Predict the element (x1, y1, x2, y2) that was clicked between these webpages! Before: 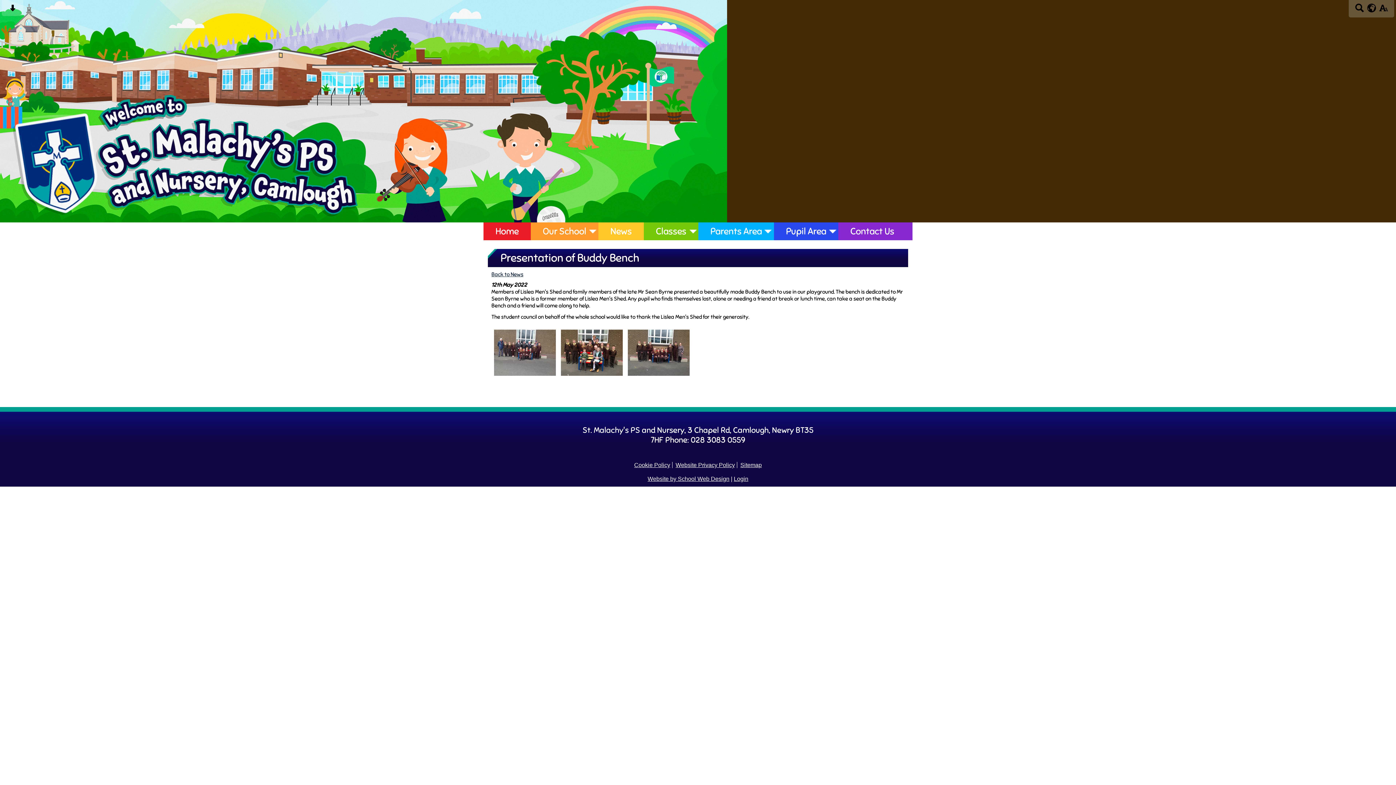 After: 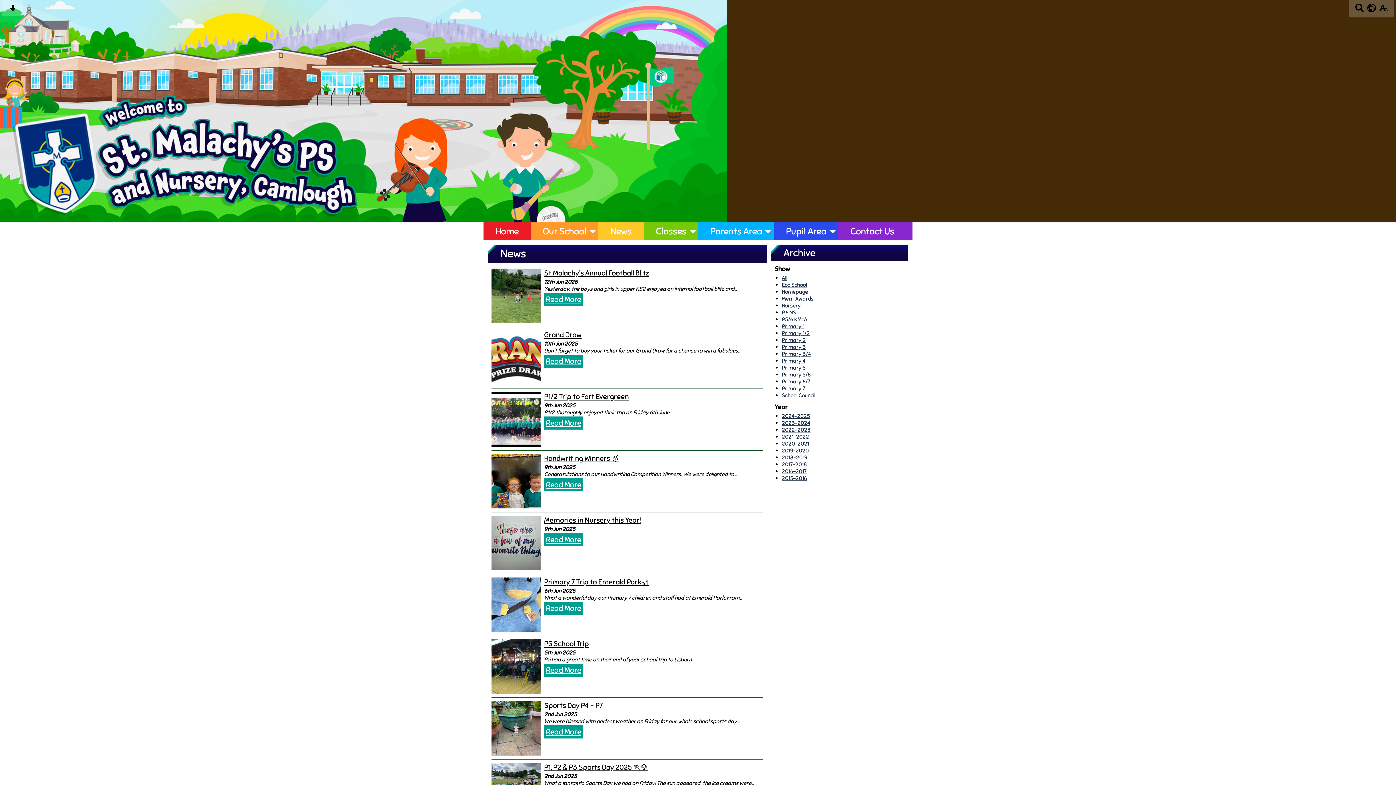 Action: bbox: (491, 270, 523, 277) label: Back to News